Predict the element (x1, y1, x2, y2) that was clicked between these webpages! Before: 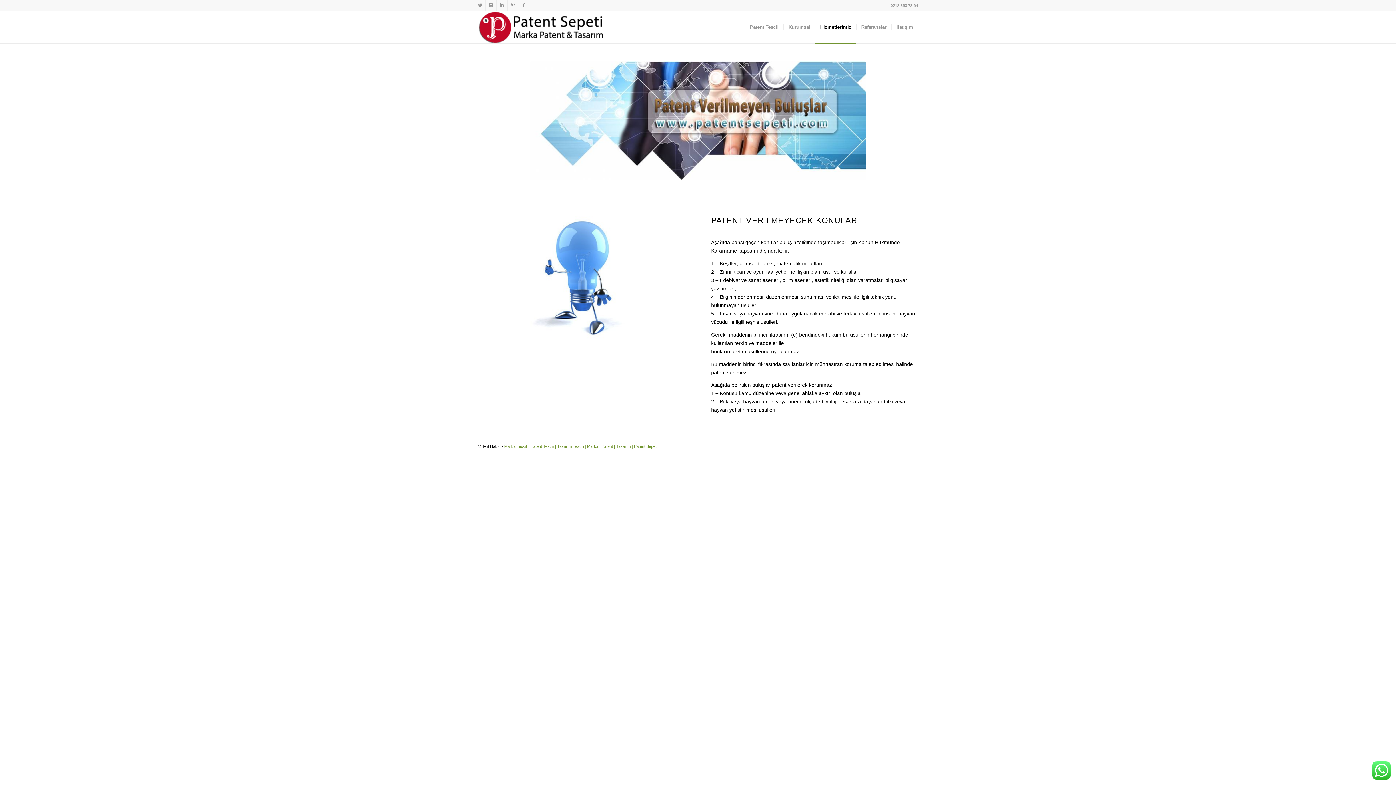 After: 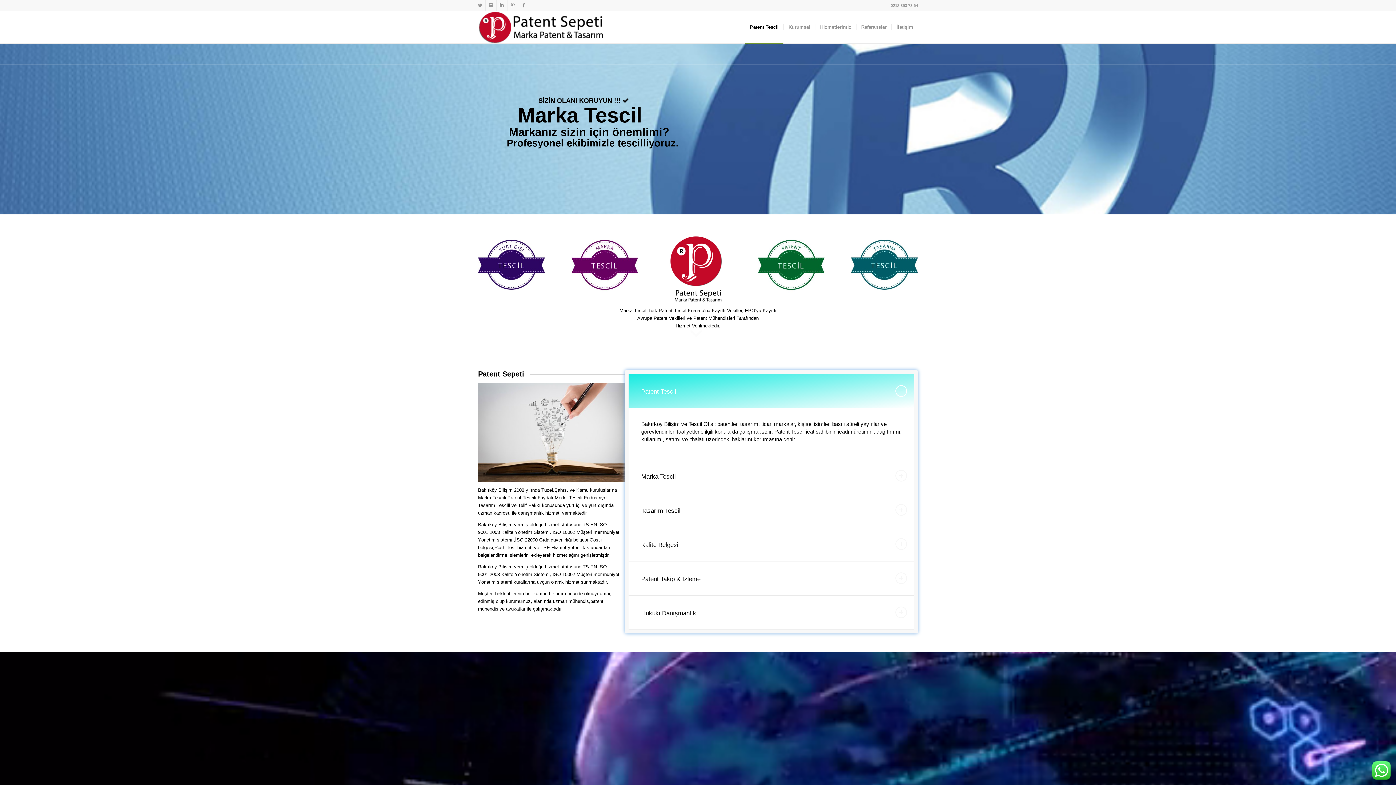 Action: bbox: (478, 11, 605, 43)